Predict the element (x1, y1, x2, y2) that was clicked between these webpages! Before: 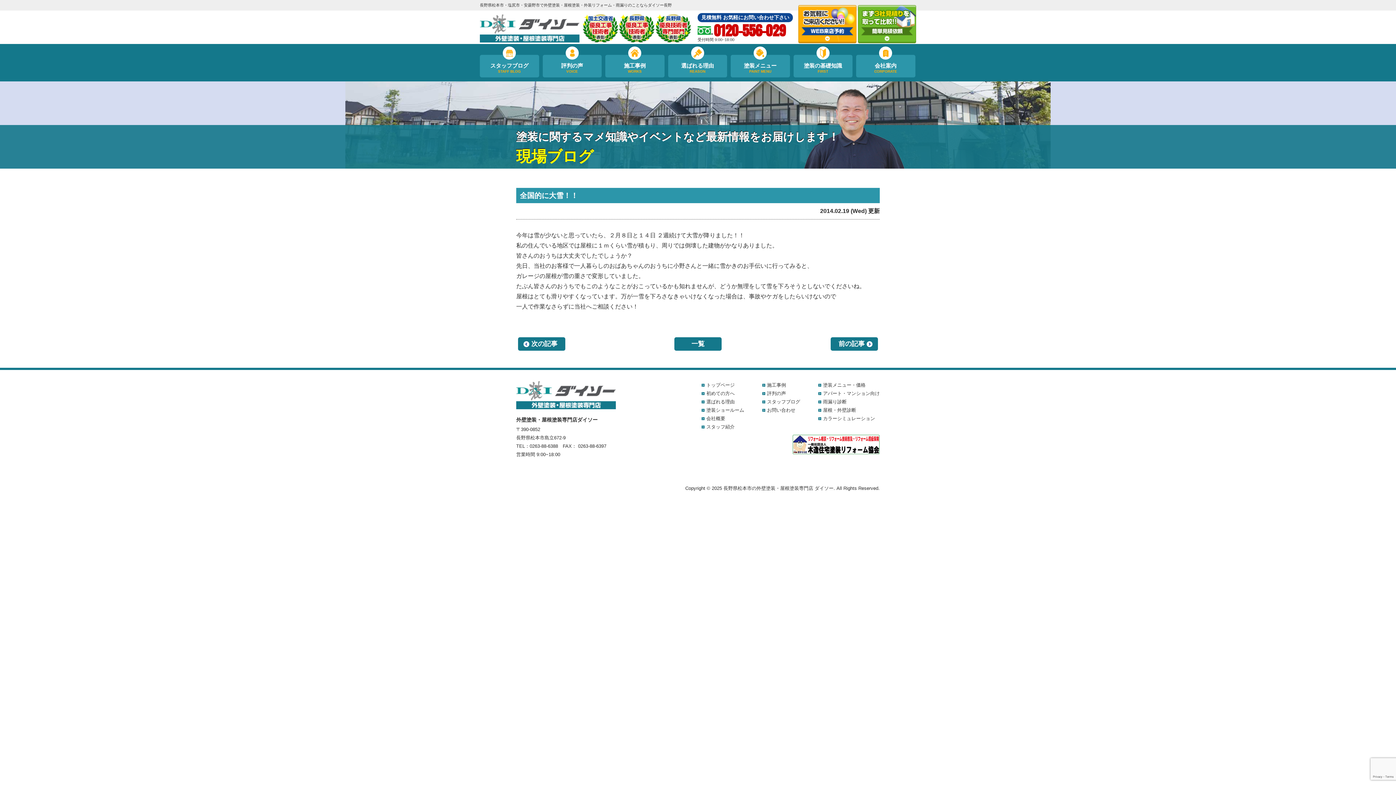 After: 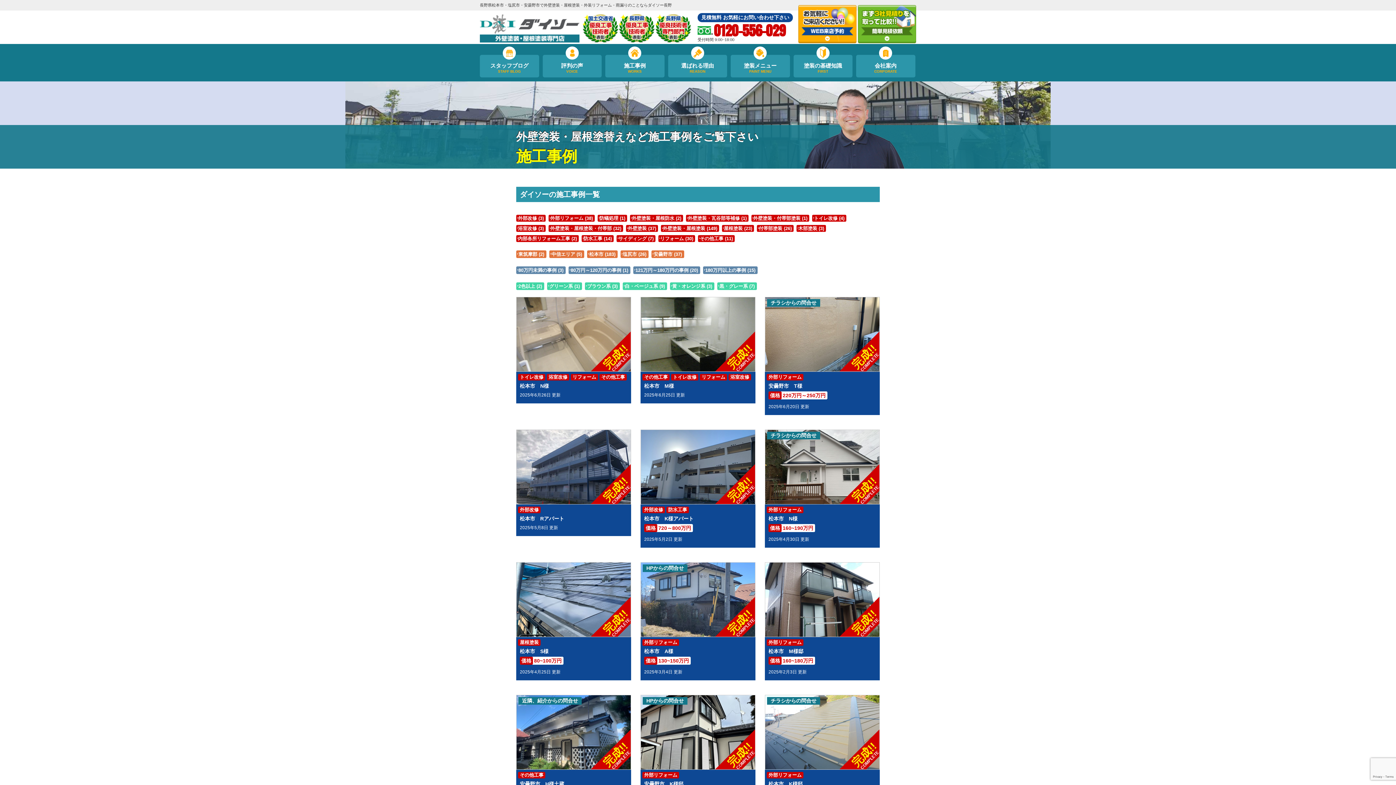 Action: bbox: (767, 382, 786, 388) label: 施工事例